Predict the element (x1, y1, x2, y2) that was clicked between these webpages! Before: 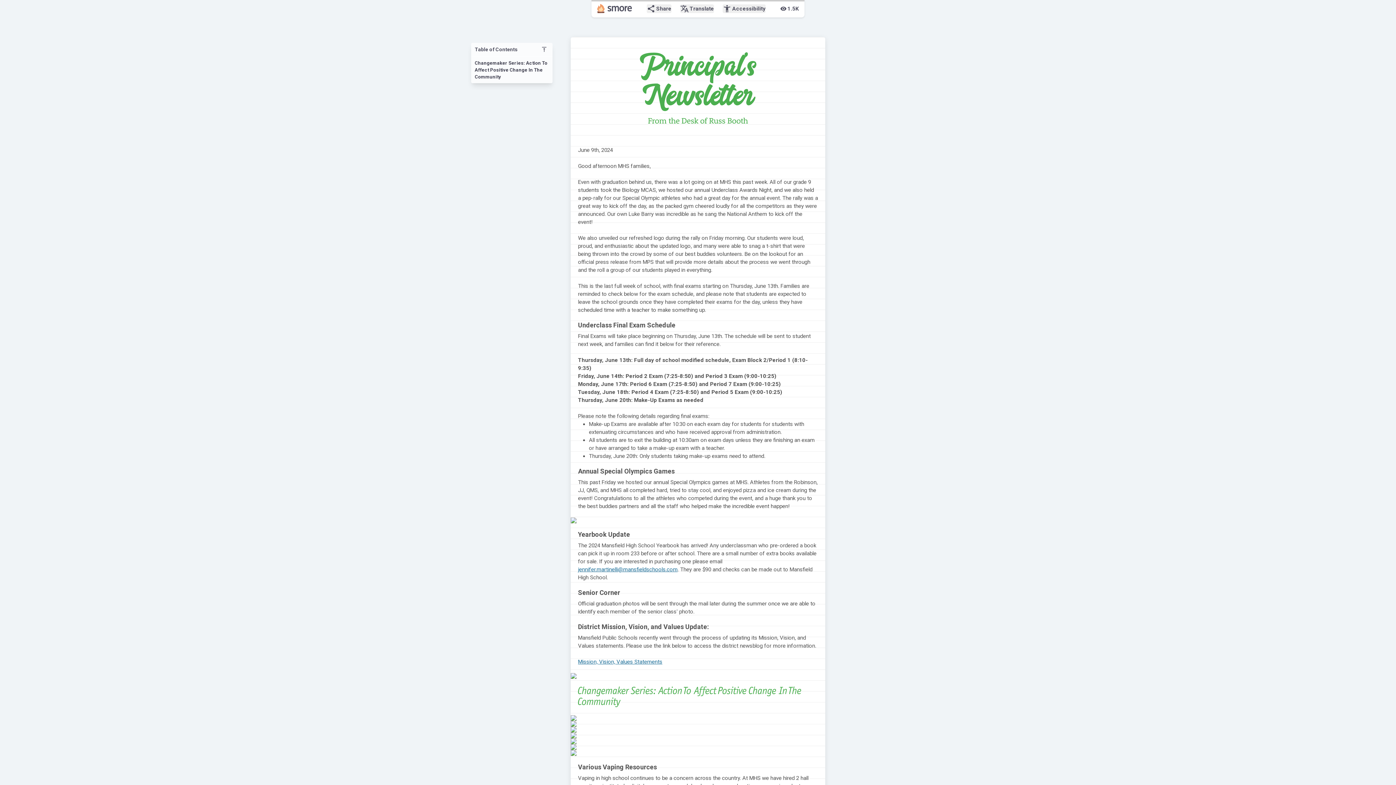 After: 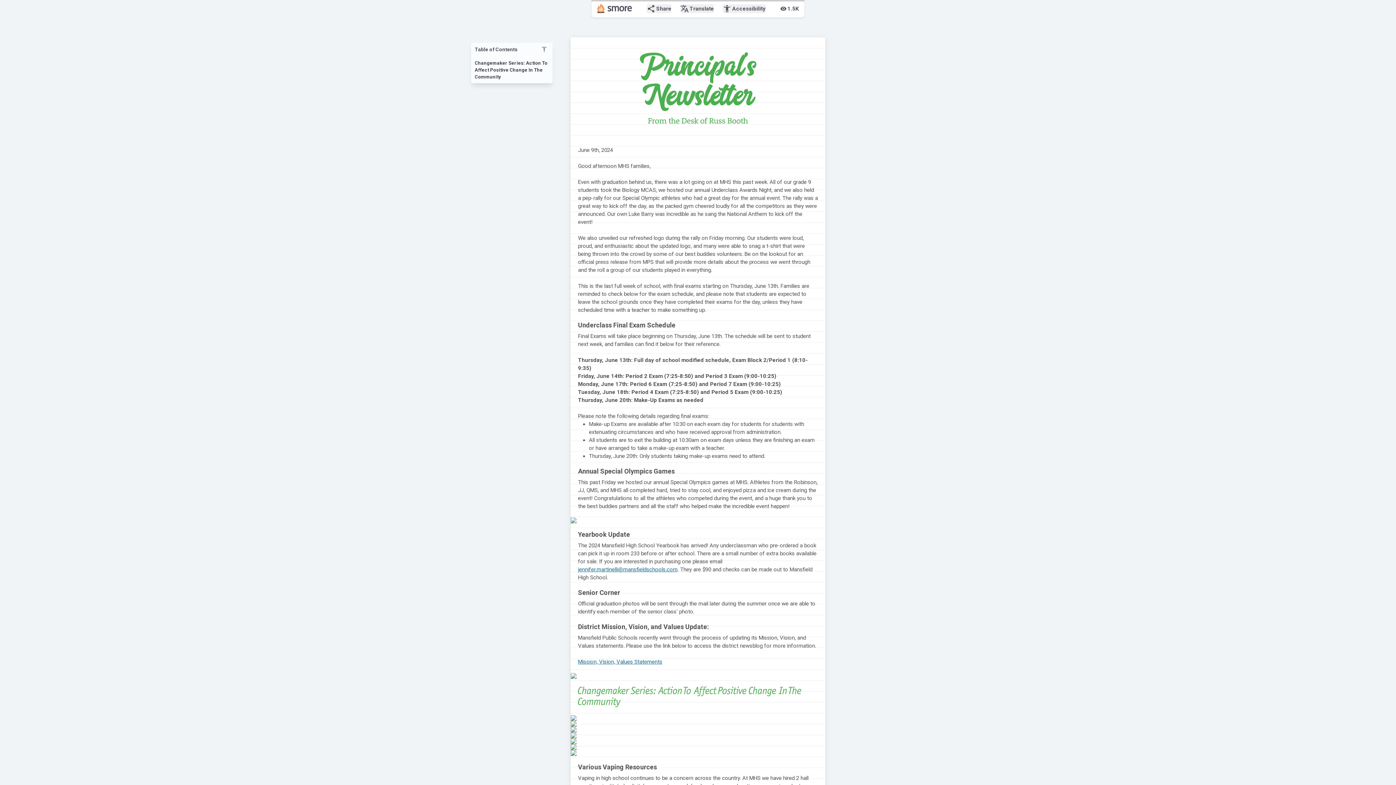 Action: bbox: (570, 673, 825, 679)